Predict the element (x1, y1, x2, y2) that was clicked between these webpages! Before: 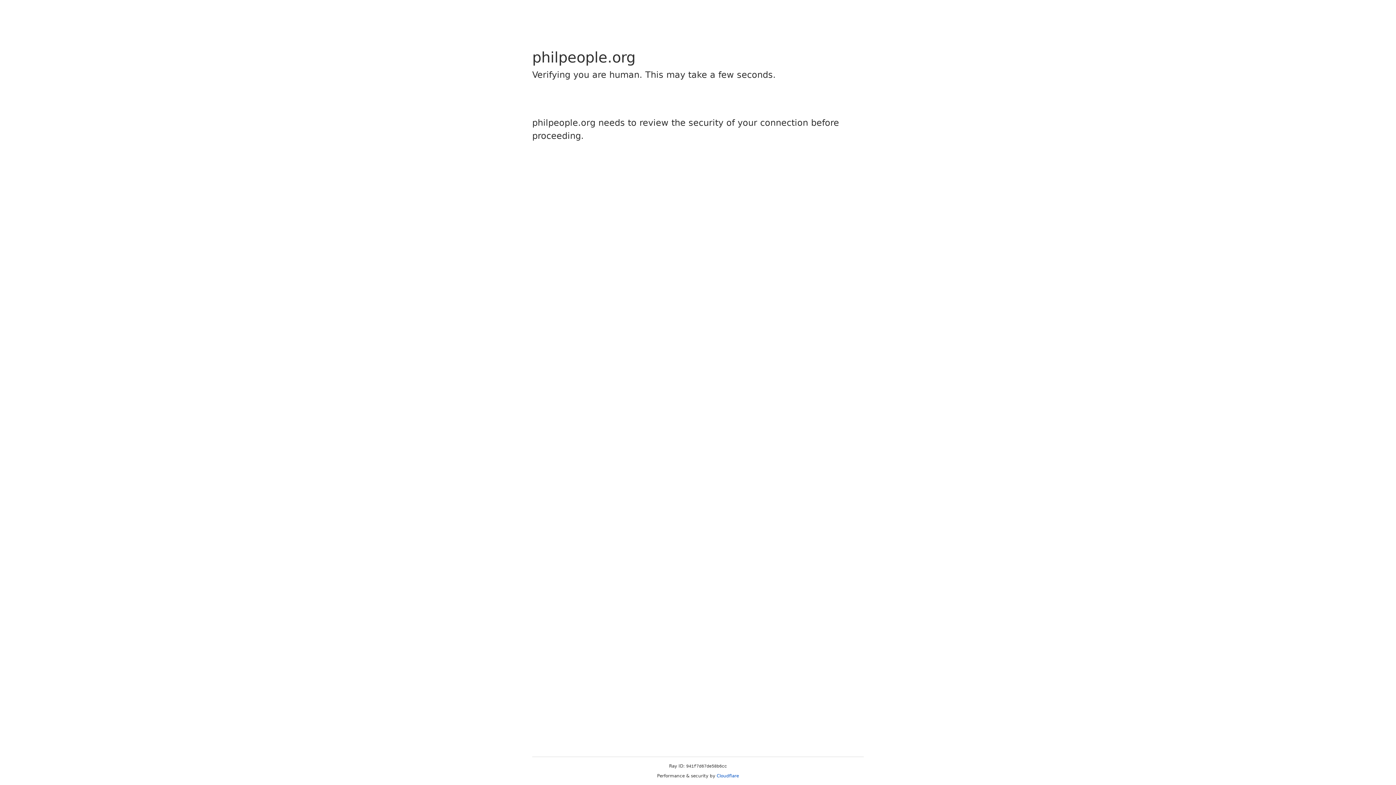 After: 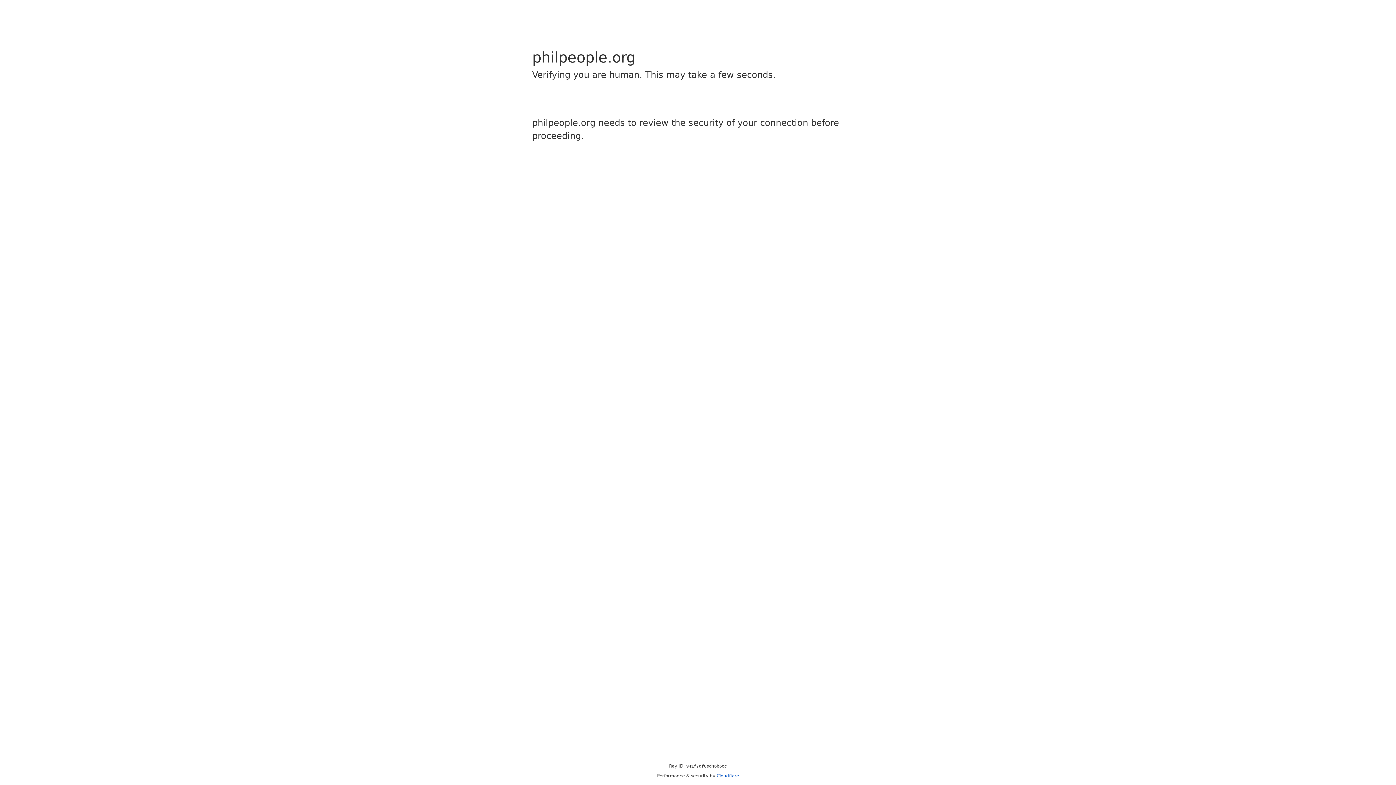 Action: label: Cloudflare bbox: (716, 773, 739, 778)